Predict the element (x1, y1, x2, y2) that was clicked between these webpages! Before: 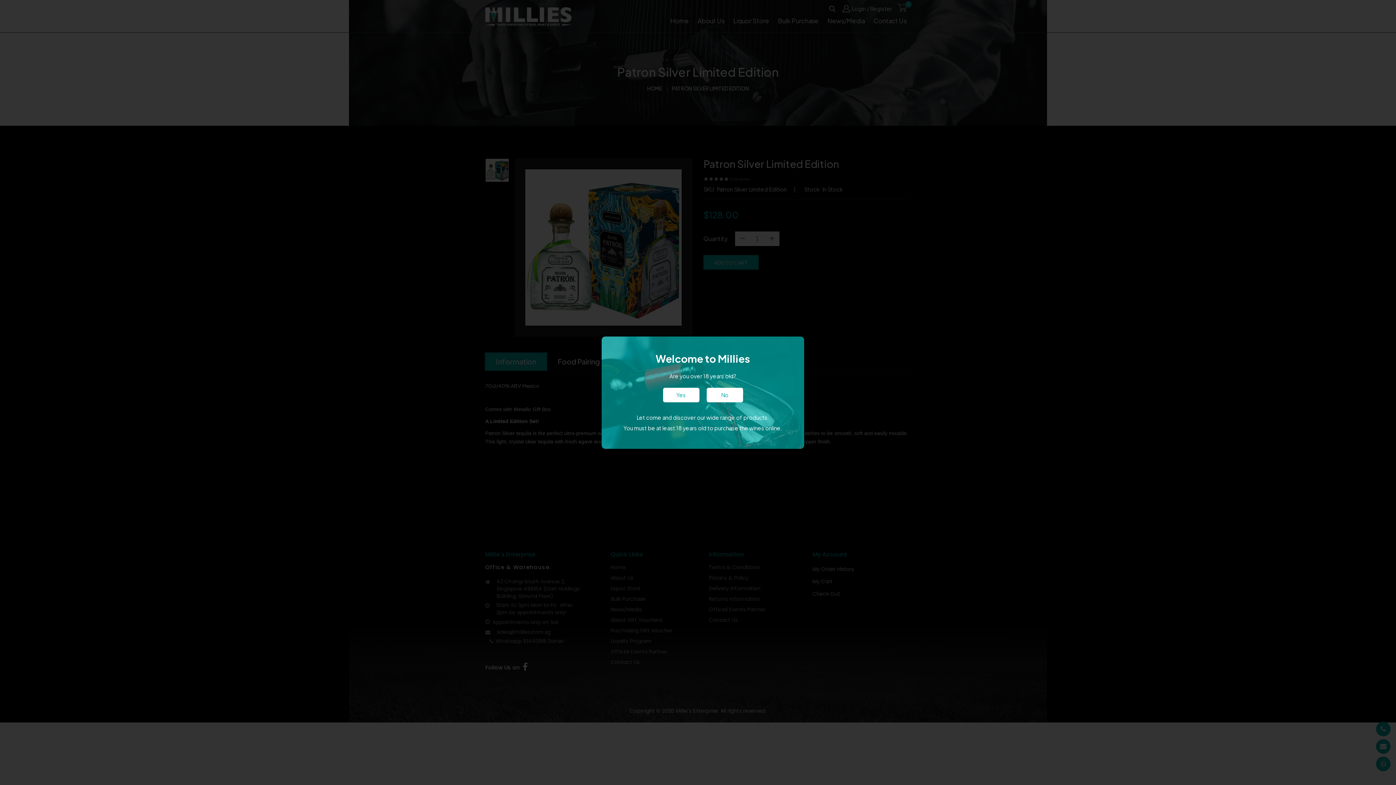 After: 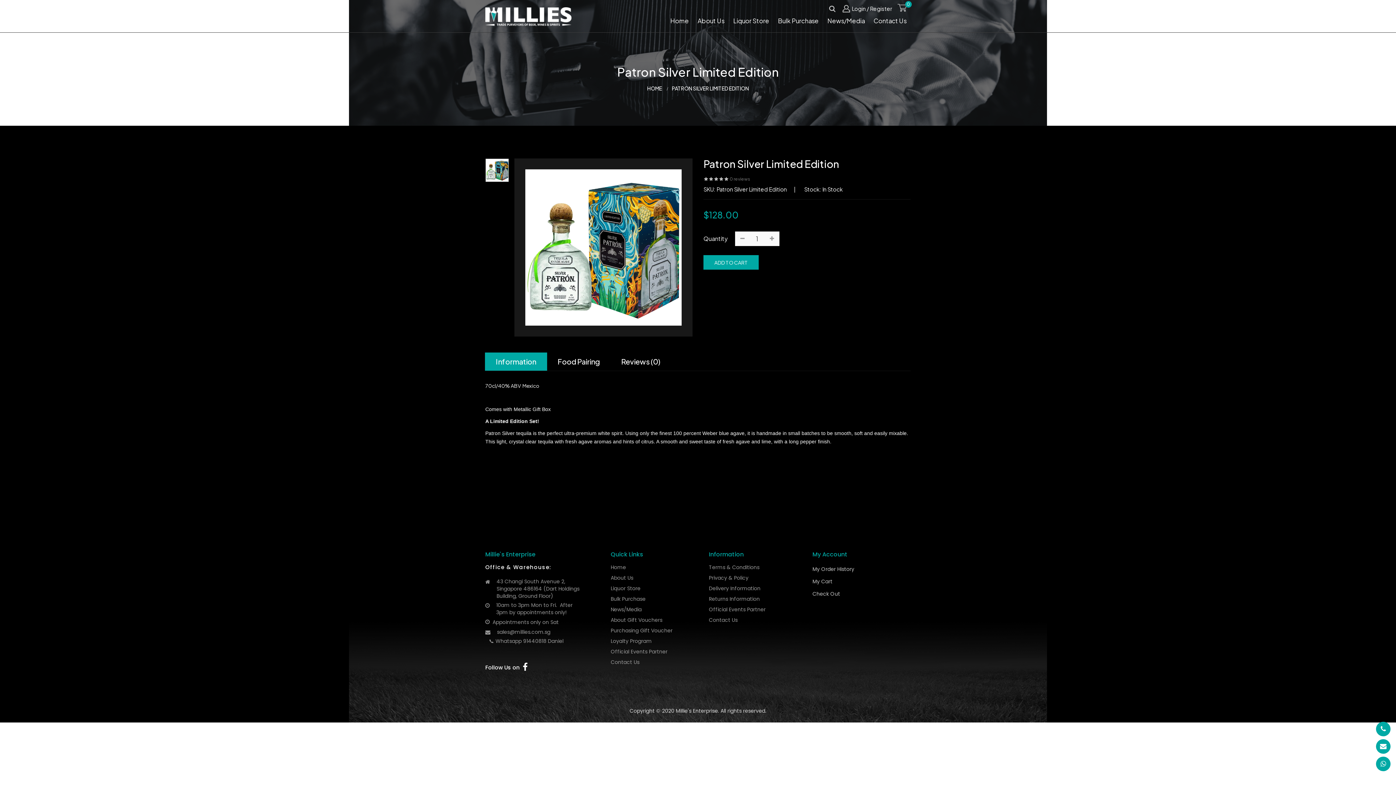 Action: bbox: (663, 387, 699, 402) label: Yes